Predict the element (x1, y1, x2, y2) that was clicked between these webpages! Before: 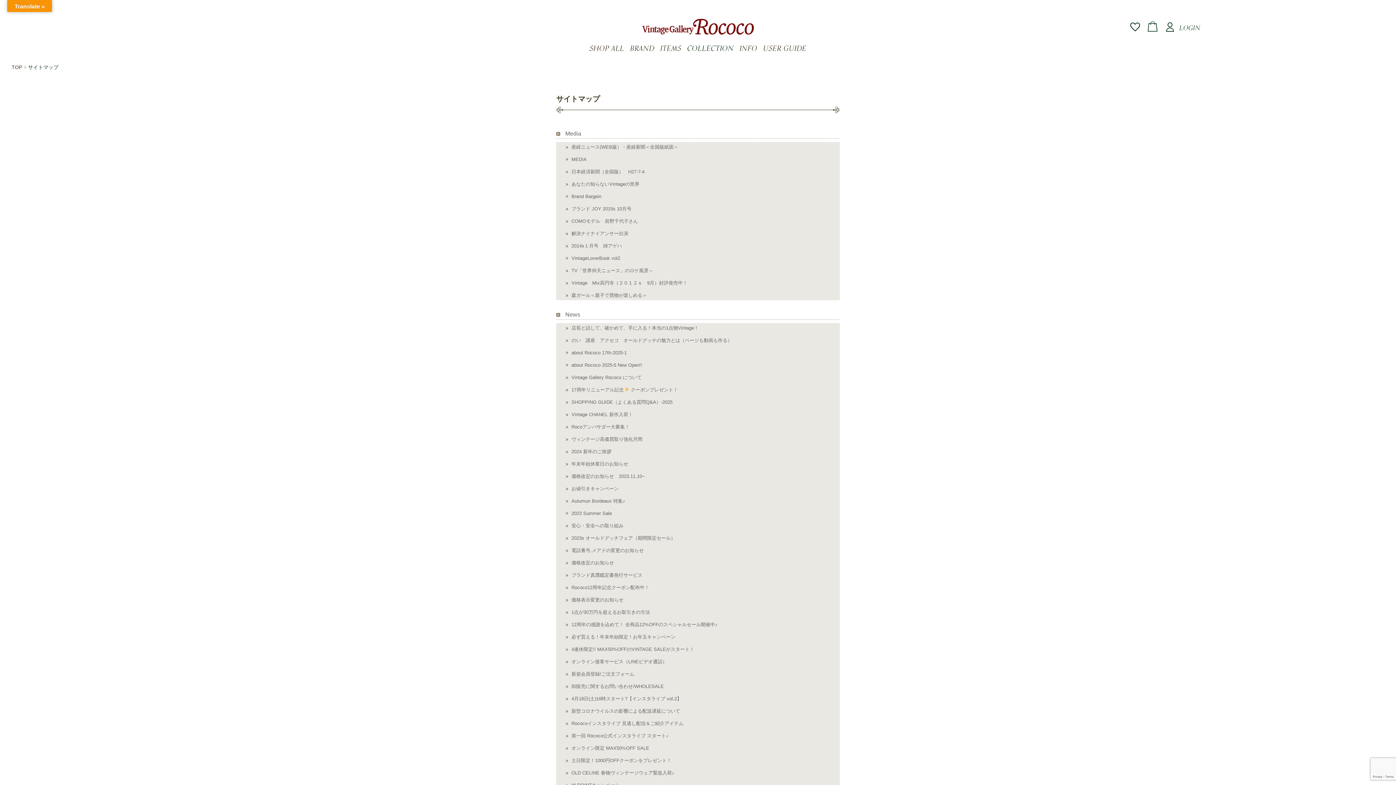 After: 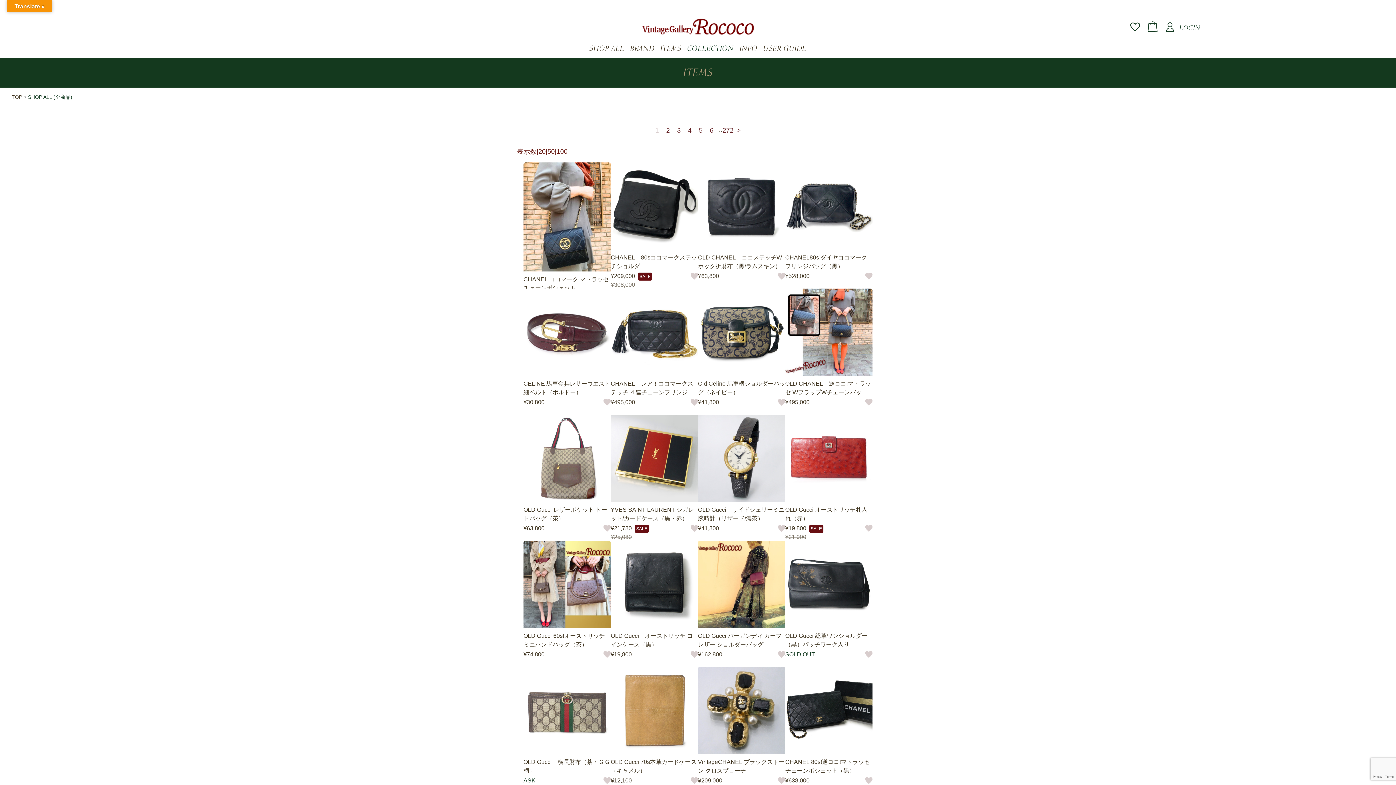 Action: label: SHOP ALL bbox: (586, 39, 627, 58)